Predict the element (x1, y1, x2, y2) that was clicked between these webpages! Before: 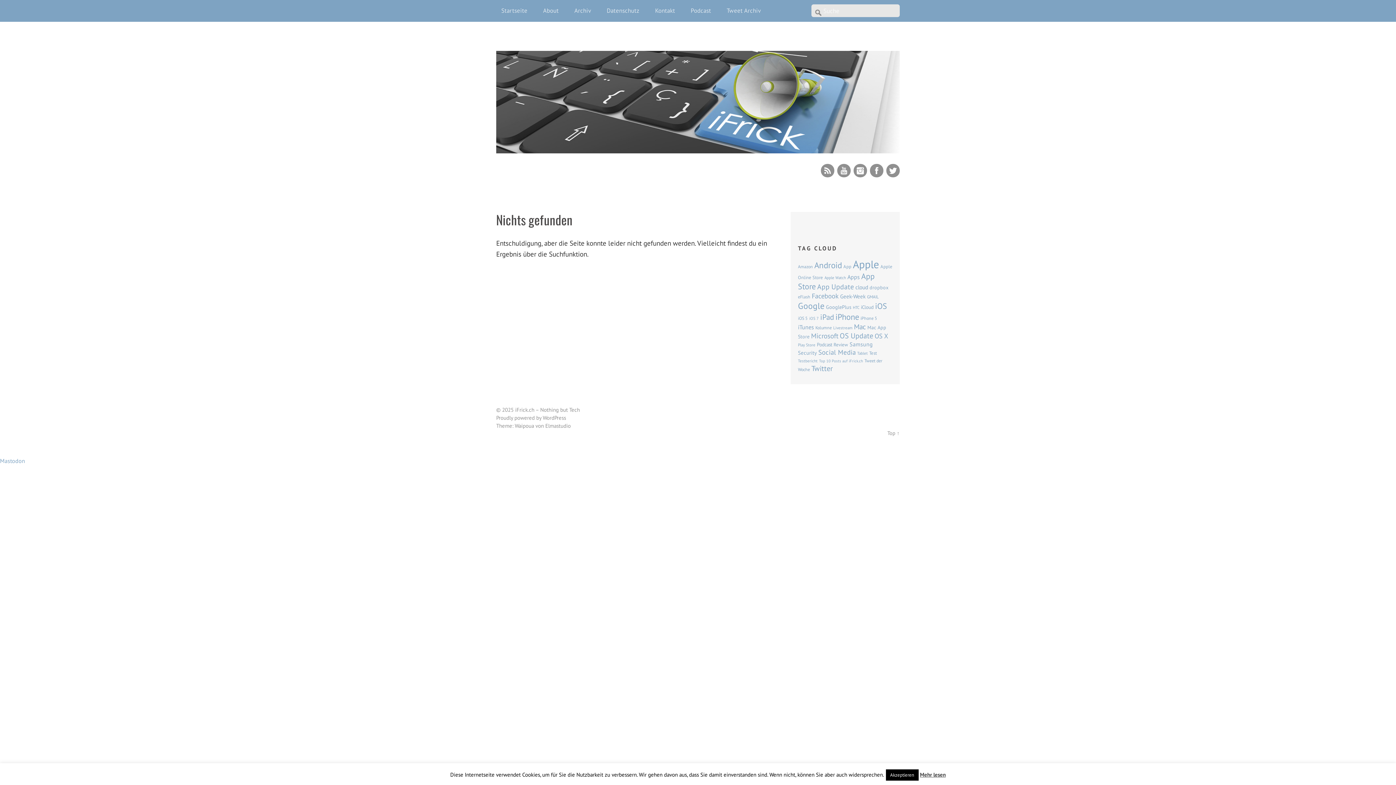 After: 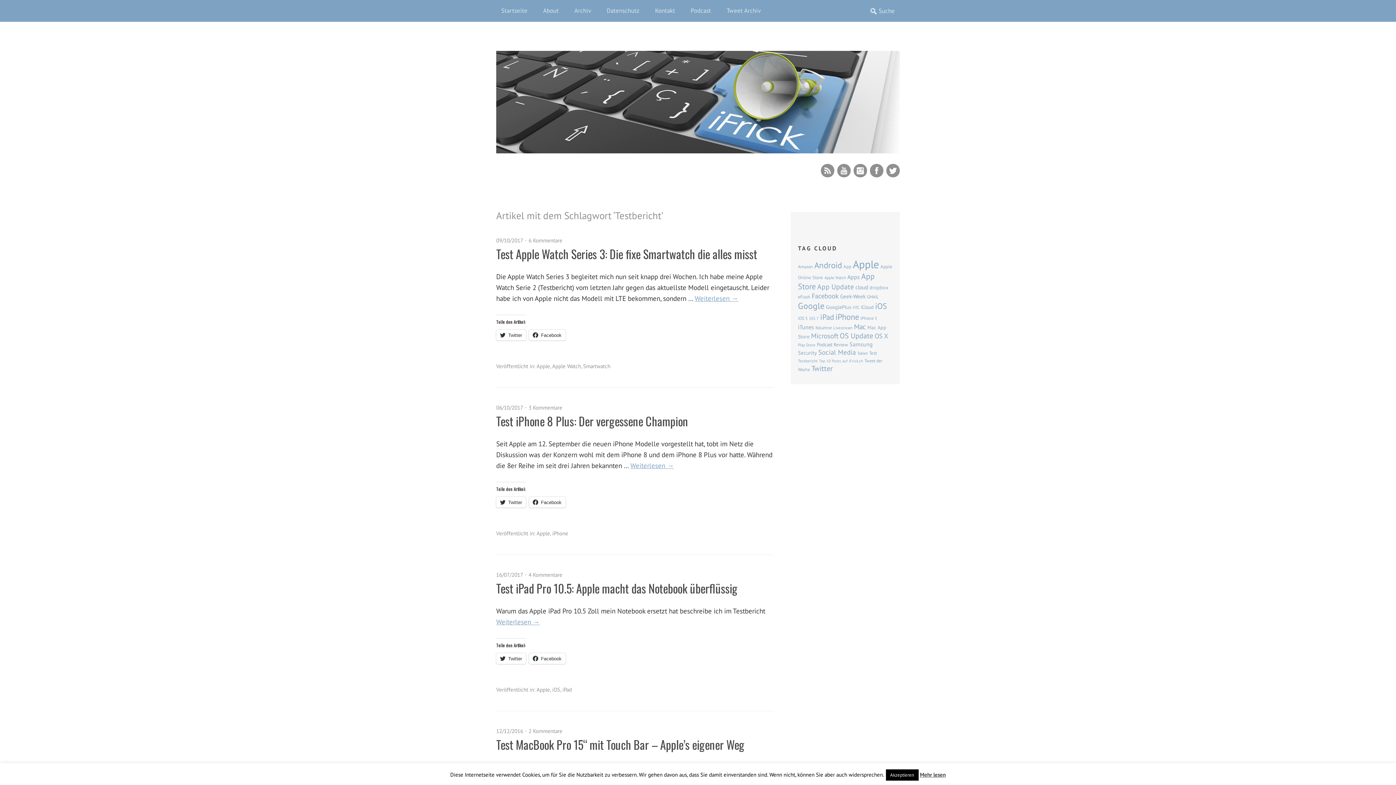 Action: bbox: (798, 358, 817, 363) label: Testbericht (61 Einträge)